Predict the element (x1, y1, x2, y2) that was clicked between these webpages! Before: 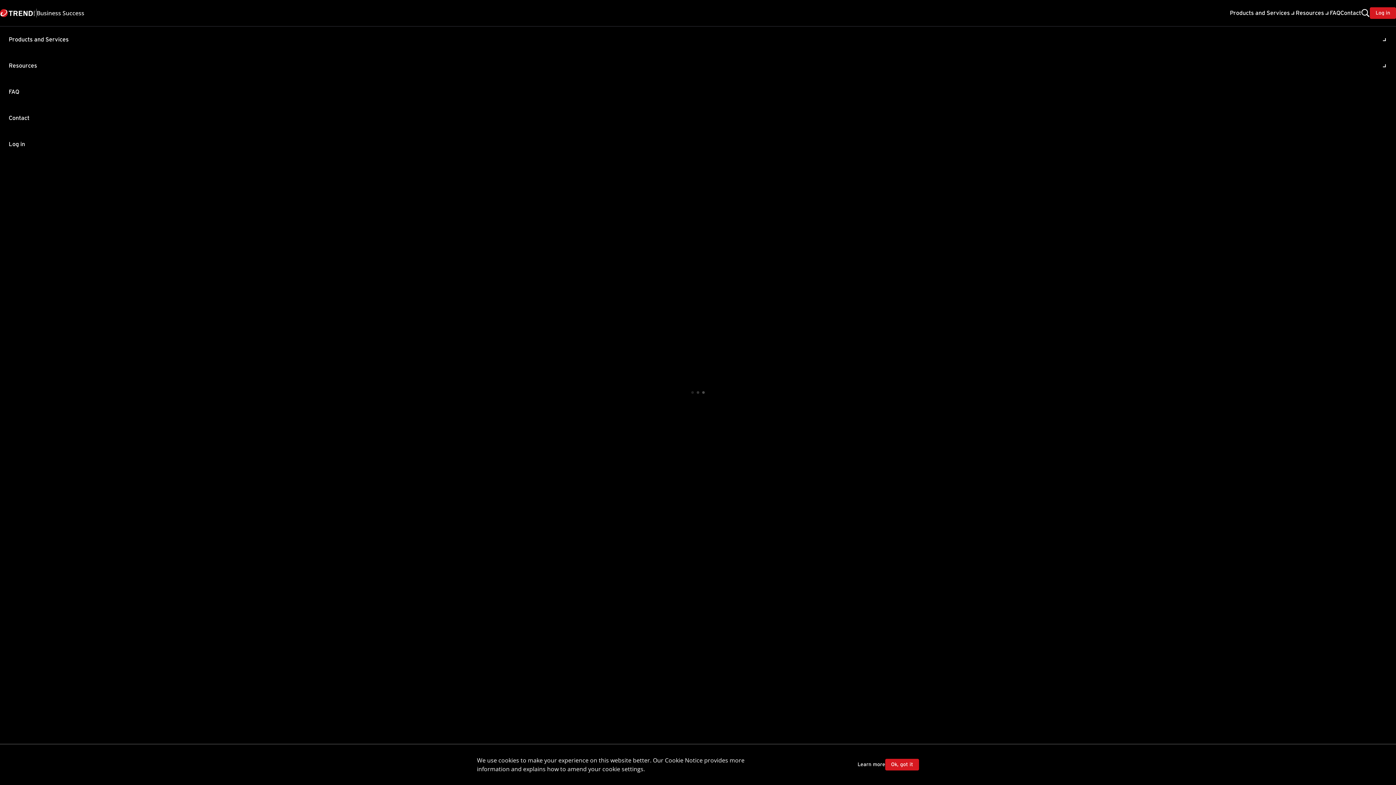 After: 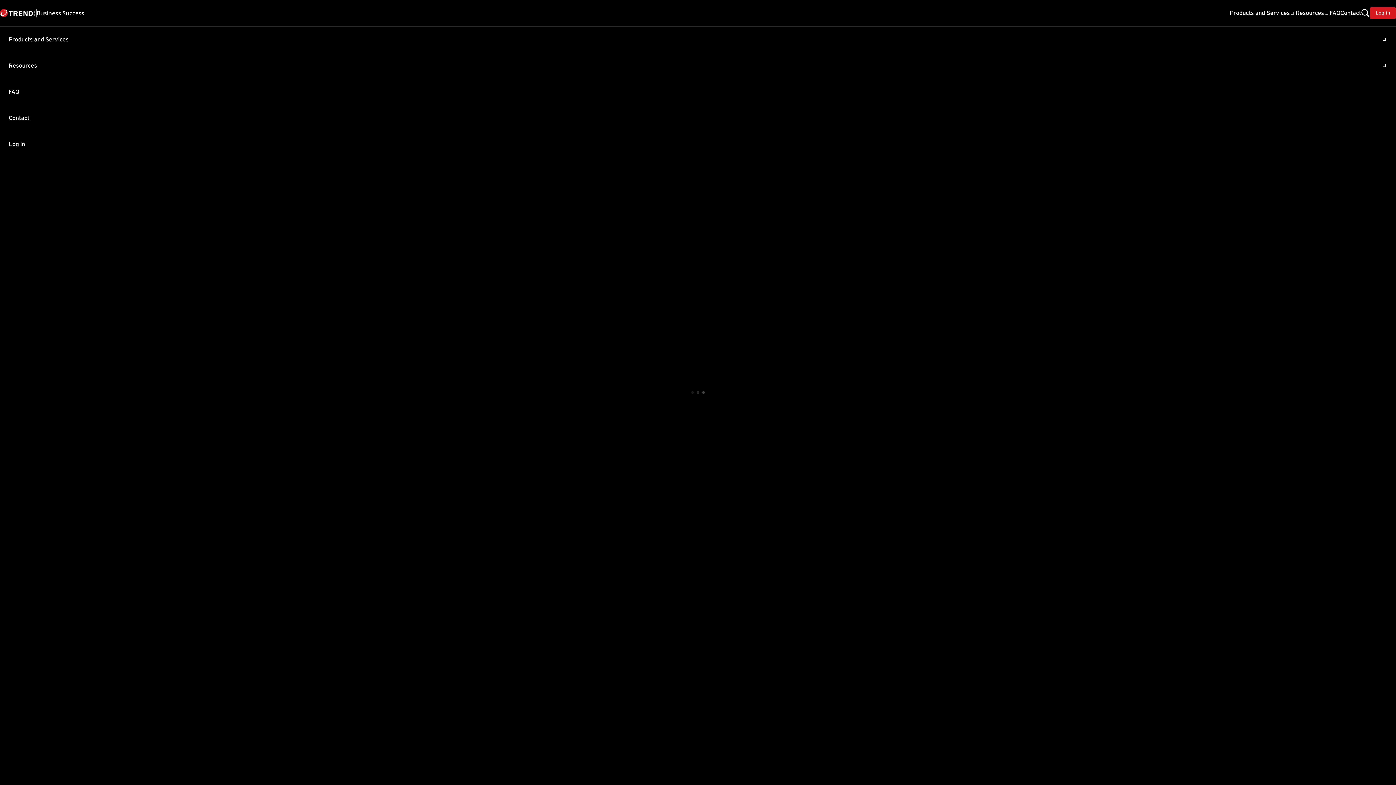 Action: bbox: (885, 759, 919, 770) label: Ok, got it